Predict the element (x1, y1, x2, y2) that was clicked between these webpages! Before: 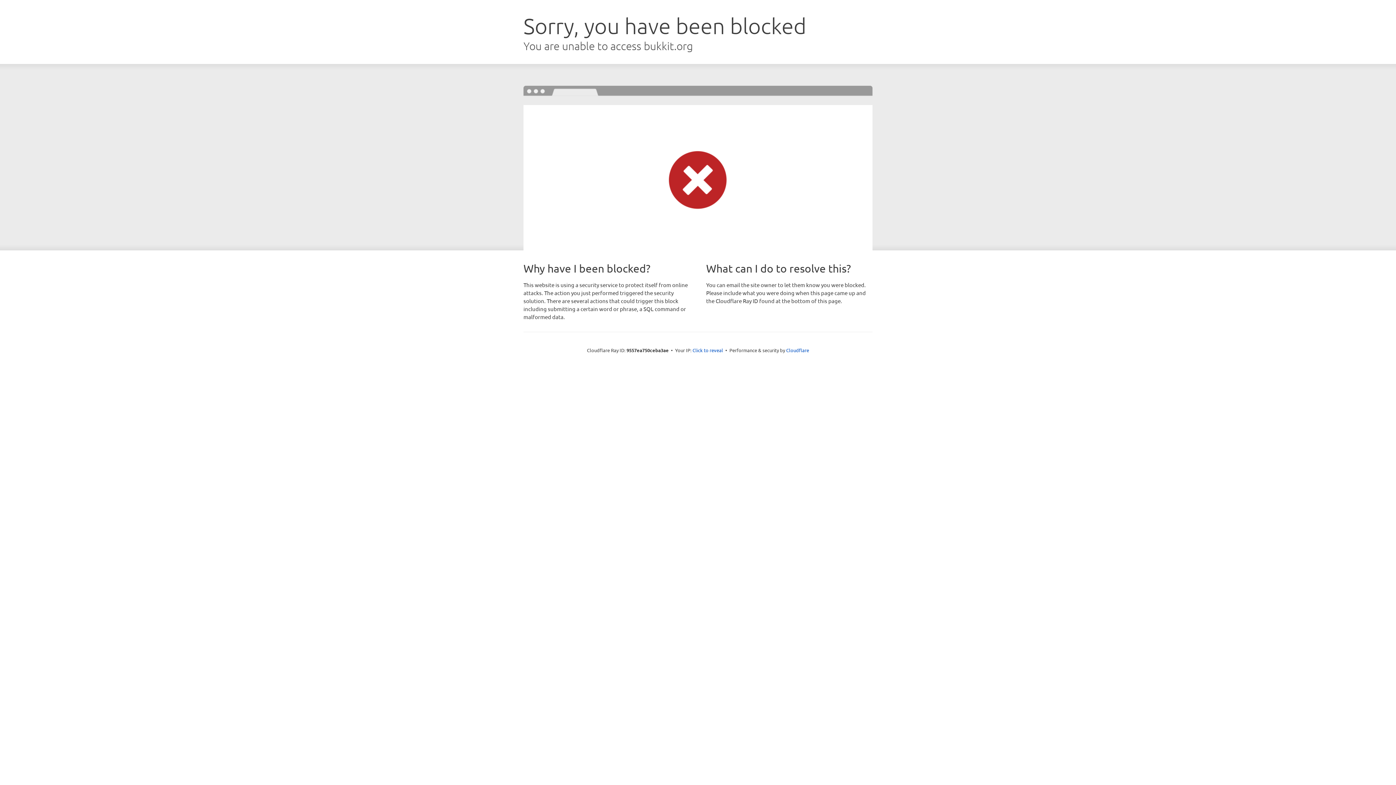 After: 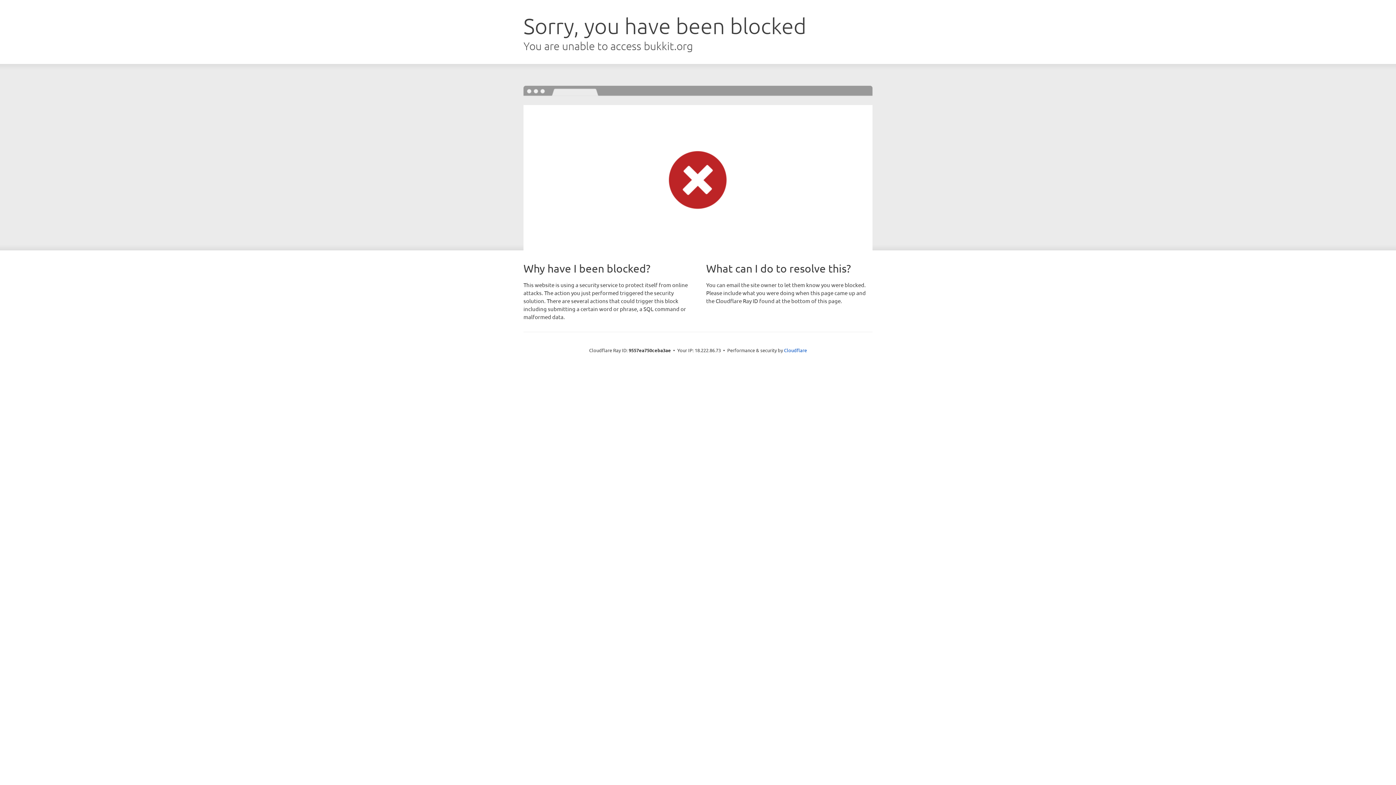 Action: label: Click to reveal bbox: (692, 346, 723, 353)